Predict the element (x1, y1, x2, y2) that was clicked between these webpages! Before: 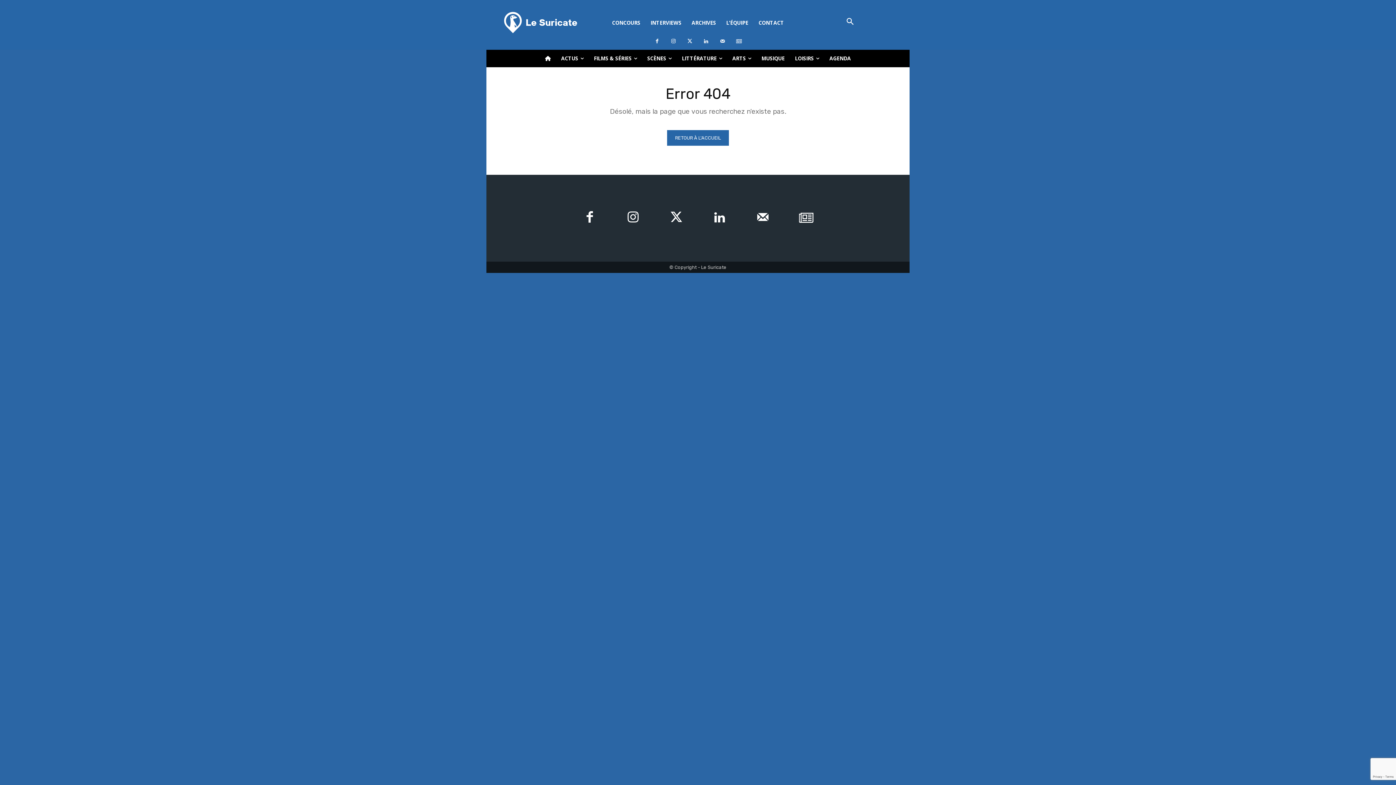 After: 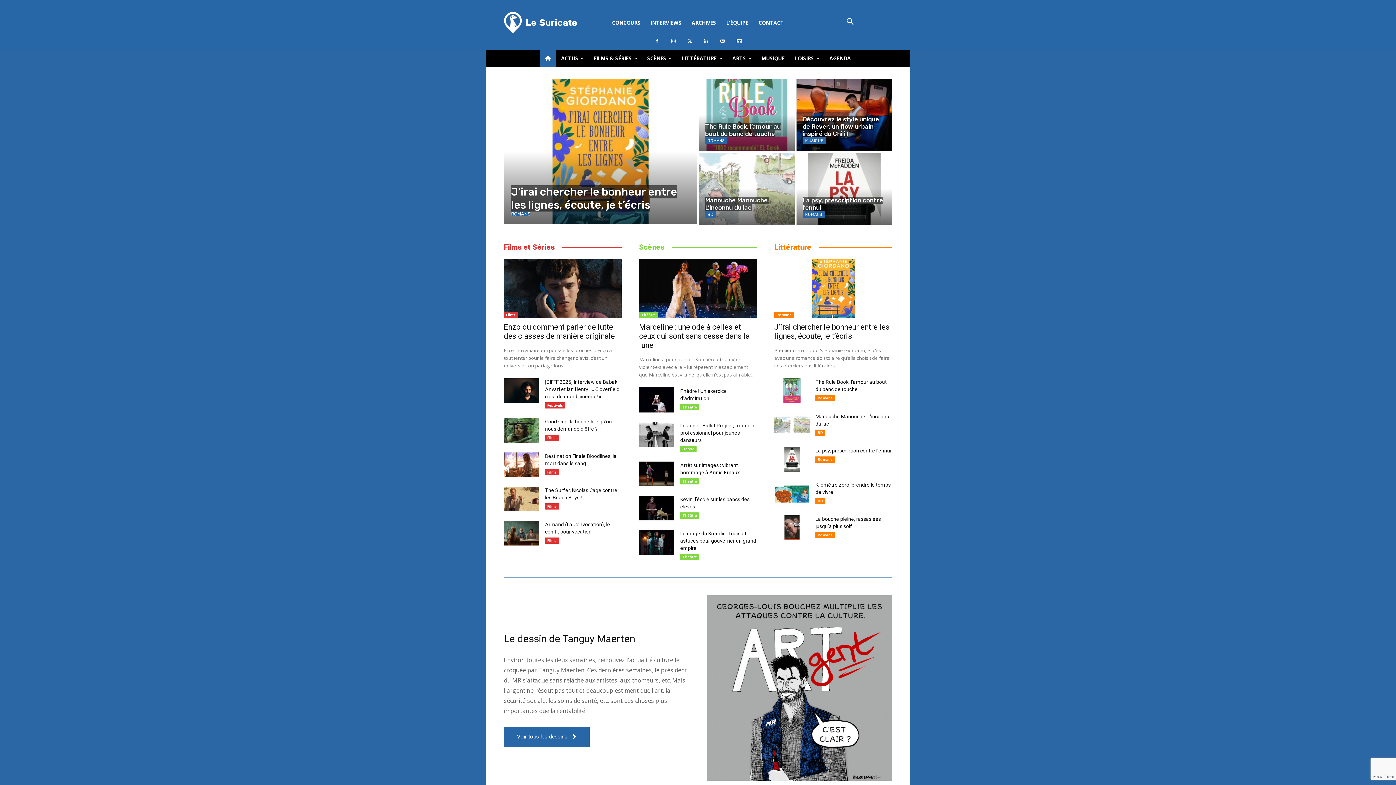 Action: bbox: (504, 11, 588, 33) label: Le Suricate